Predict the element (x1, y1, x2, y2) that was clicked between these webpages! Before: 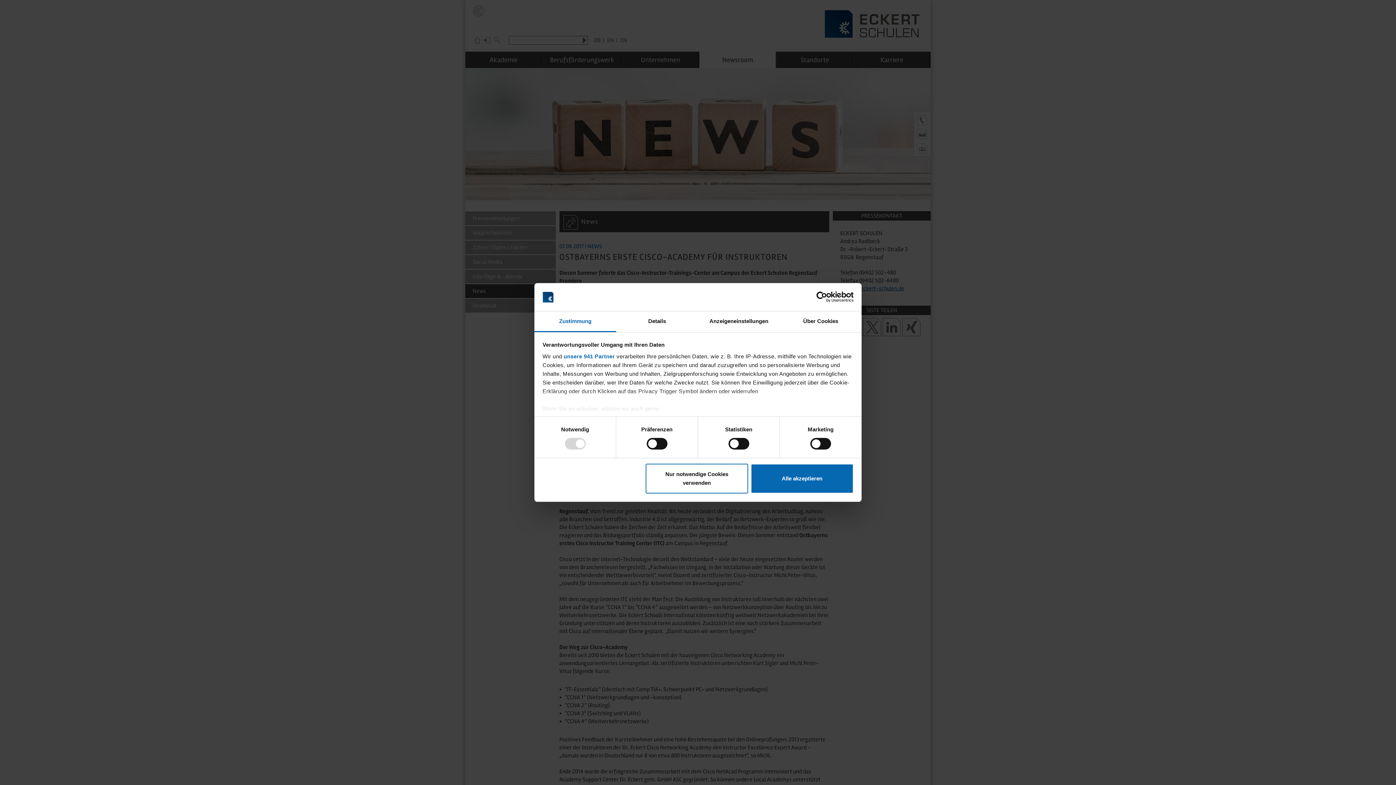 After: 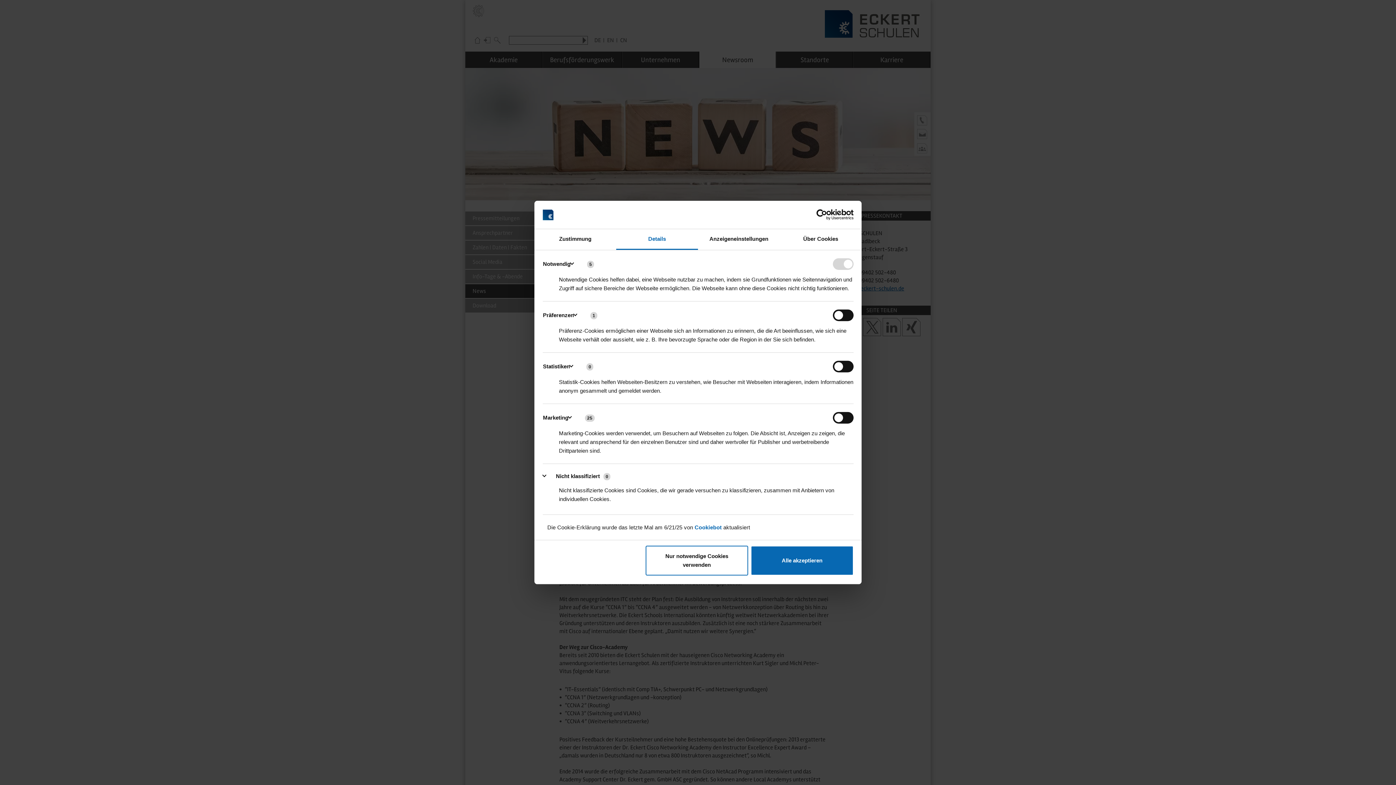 Action: label: Details bbox: (616, 311, 698, 332)